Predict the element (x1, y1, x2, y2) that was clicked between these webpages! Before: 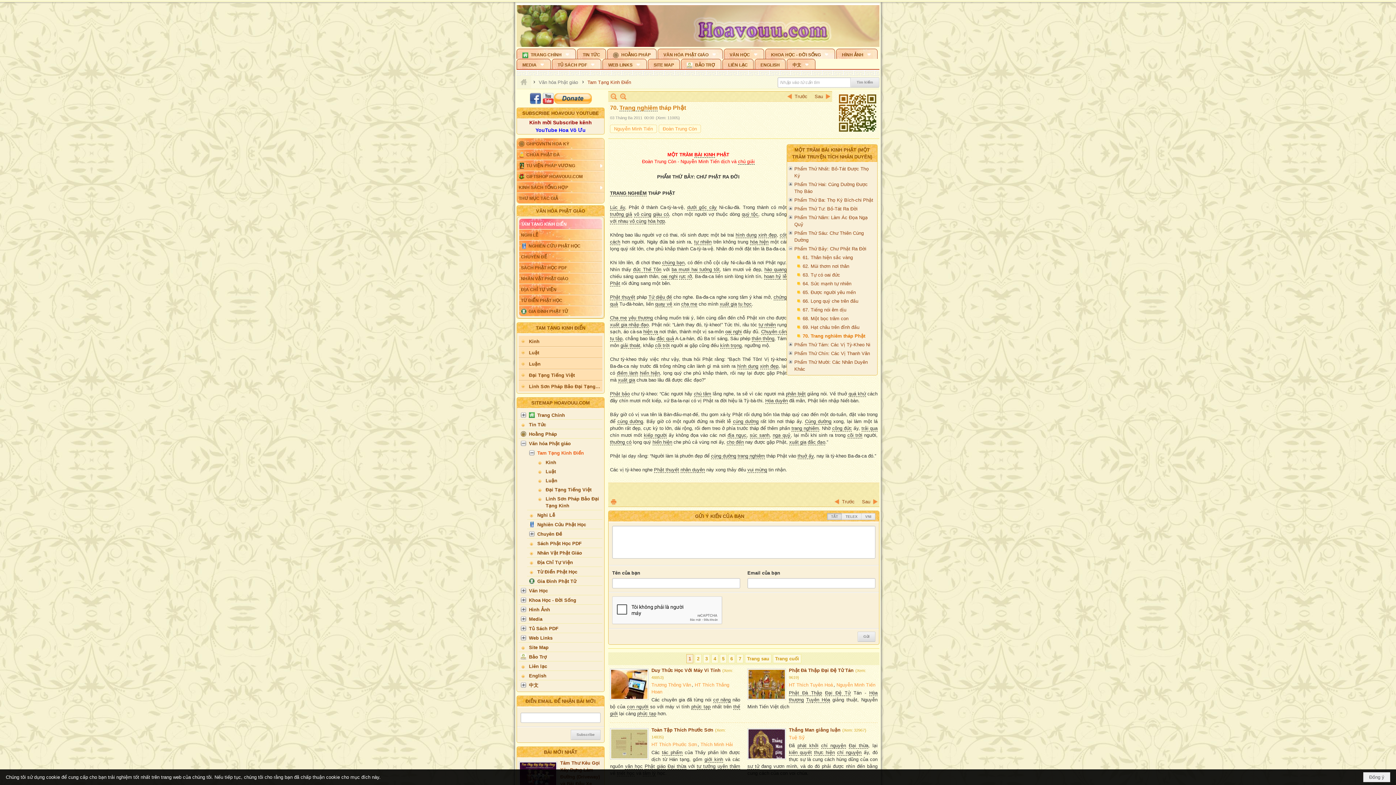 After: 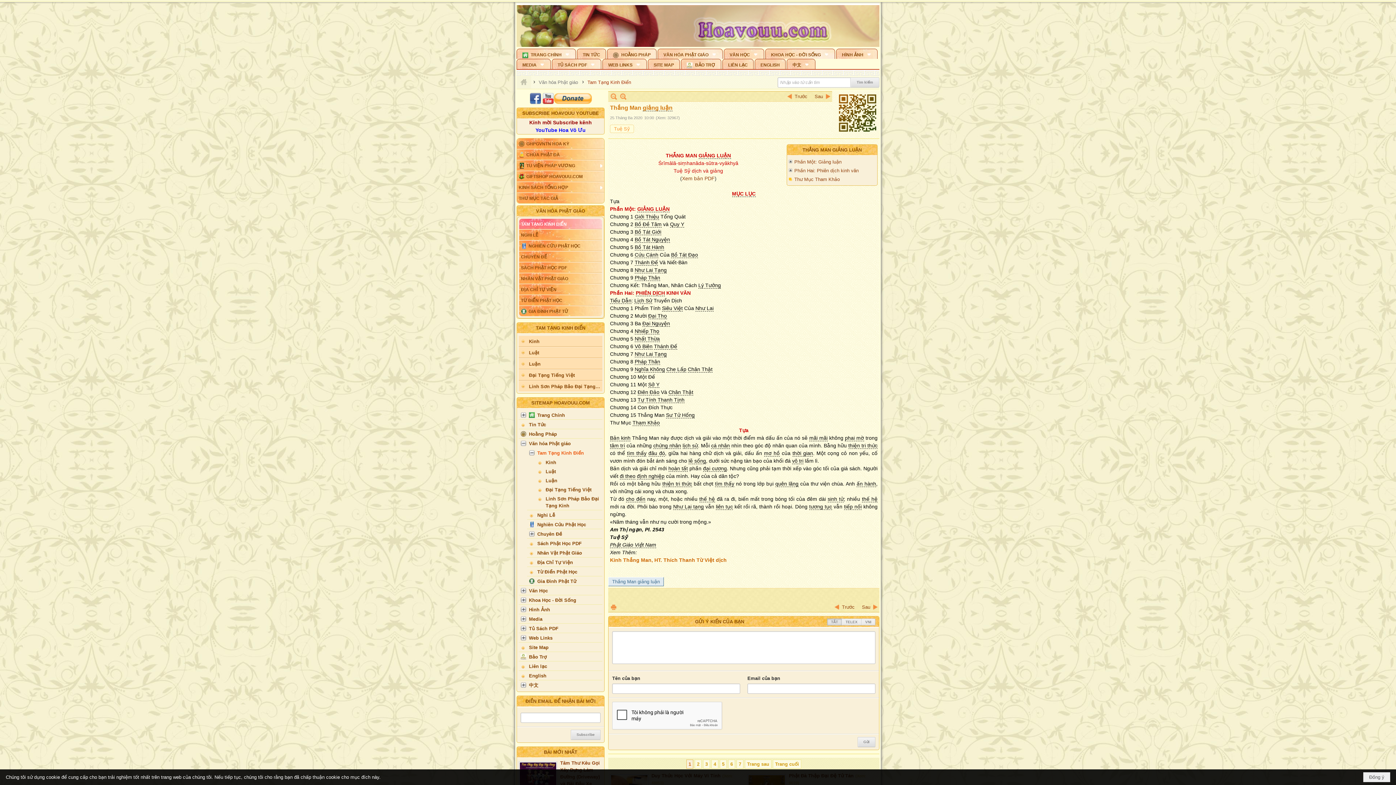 Action: bbox: (789, 699, 840, 704) label: Thắng Man giảng luận